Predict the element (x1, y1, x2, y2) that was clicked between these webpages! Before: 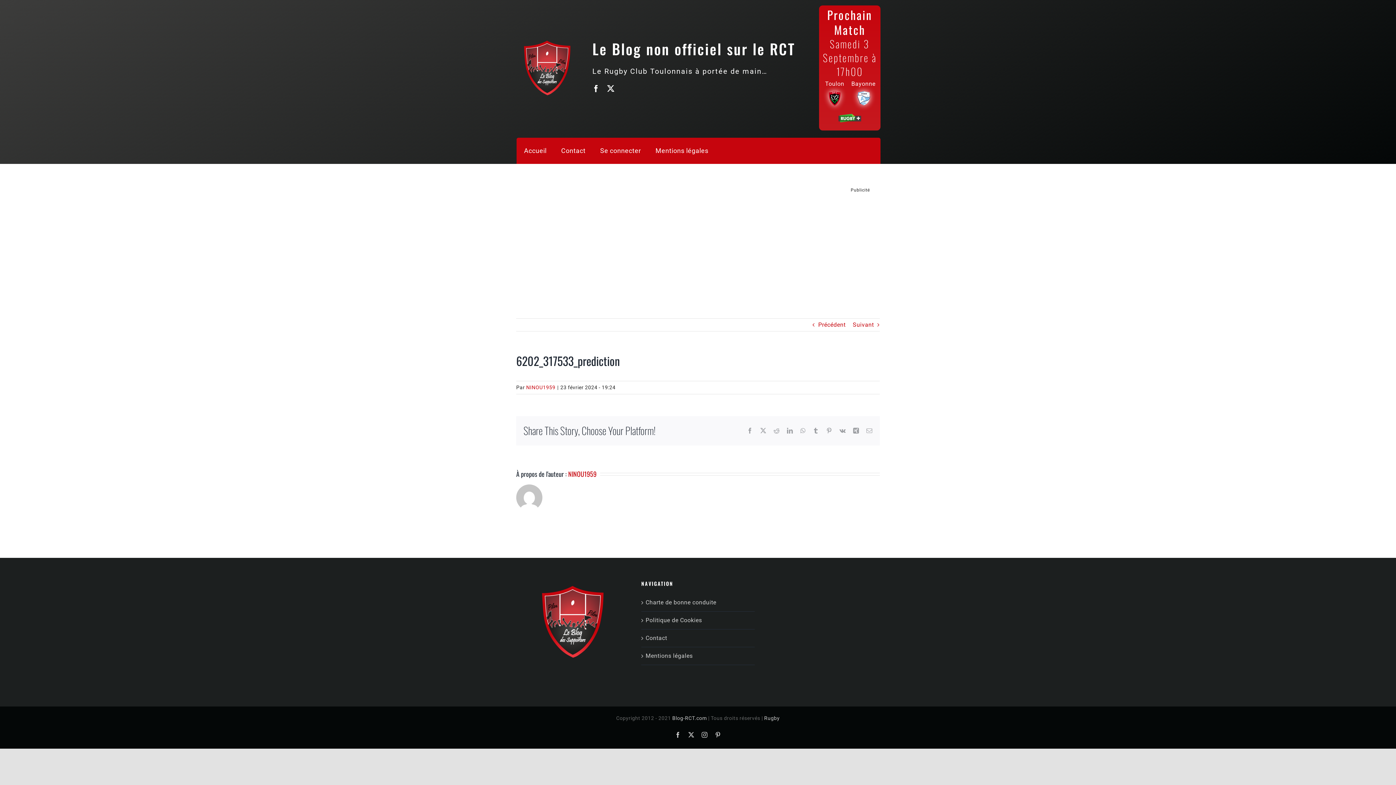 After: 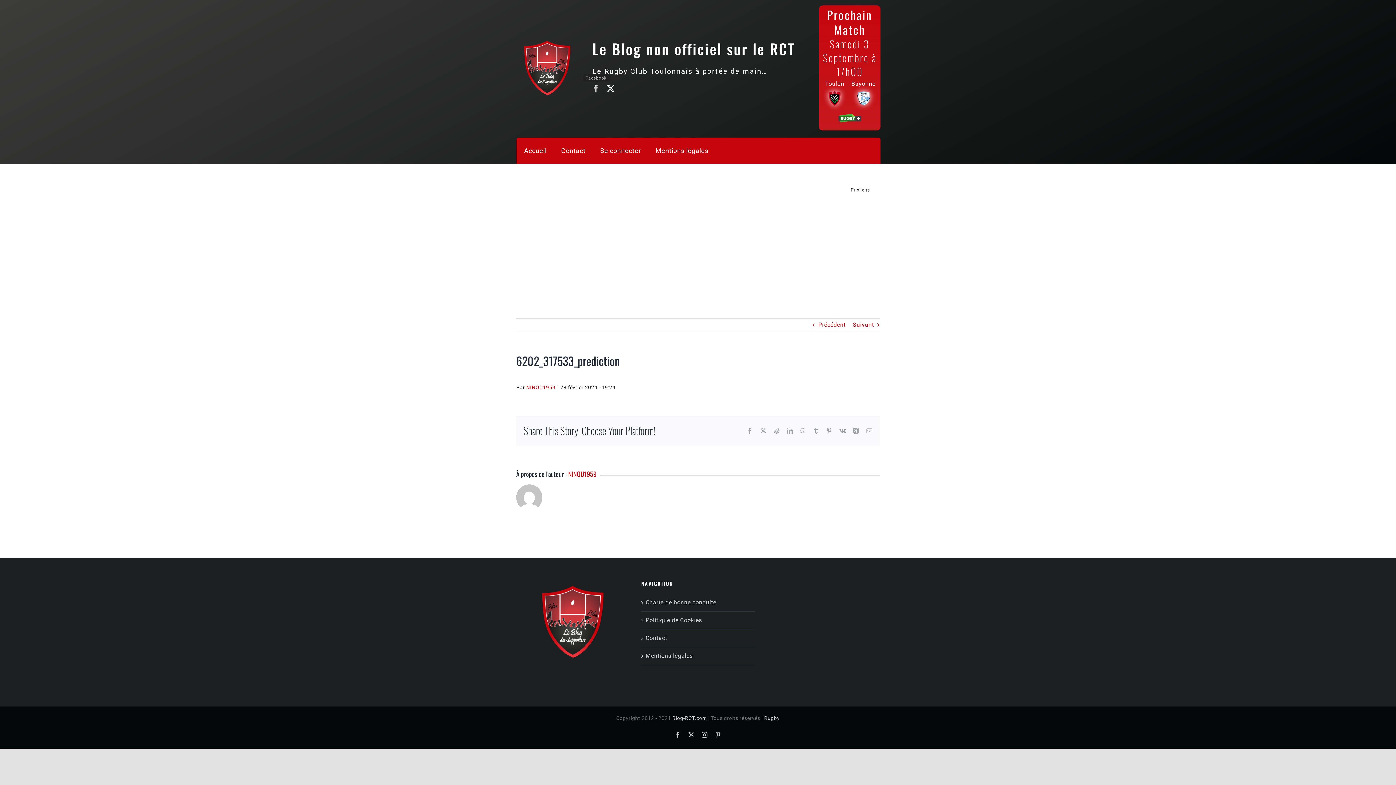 Action: bbox: (592, 85, 600, 92) label: facebook